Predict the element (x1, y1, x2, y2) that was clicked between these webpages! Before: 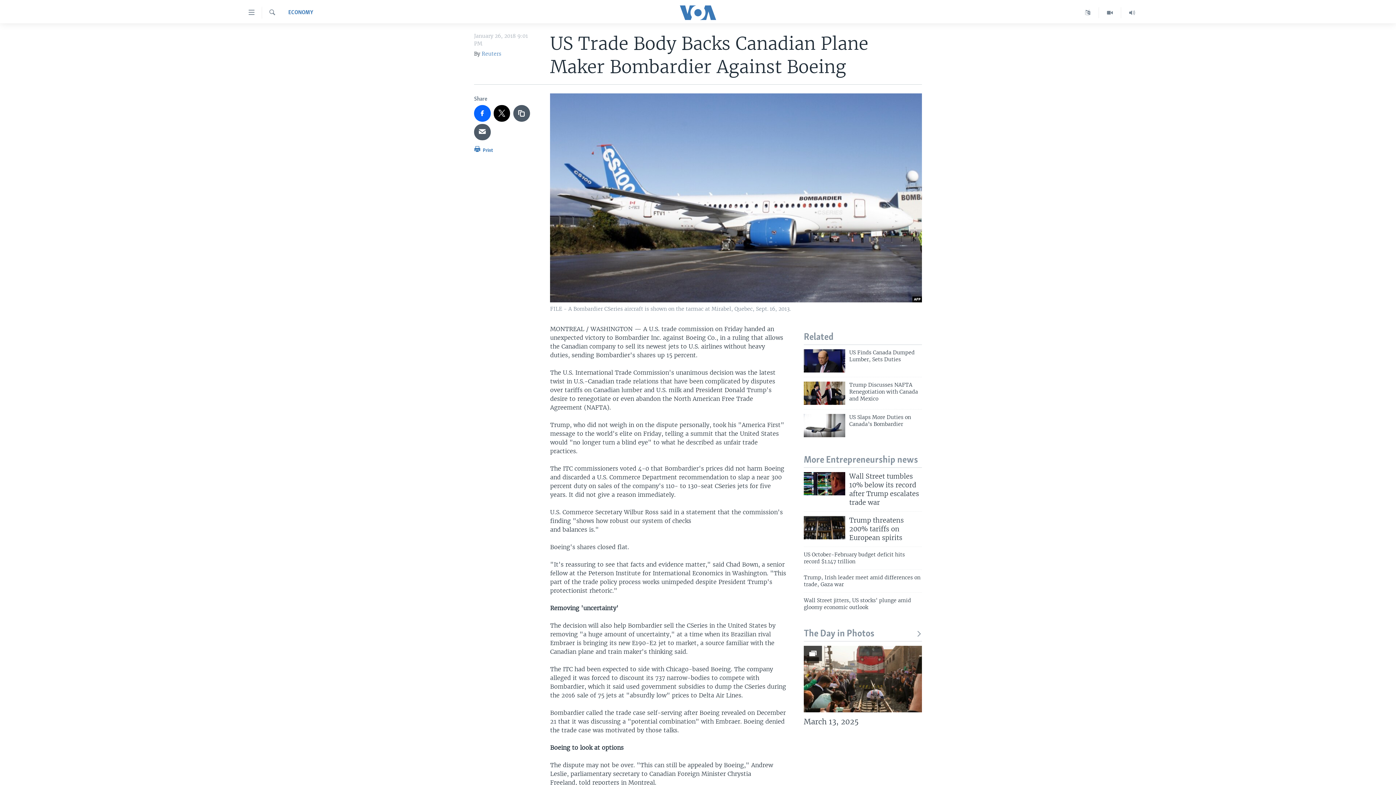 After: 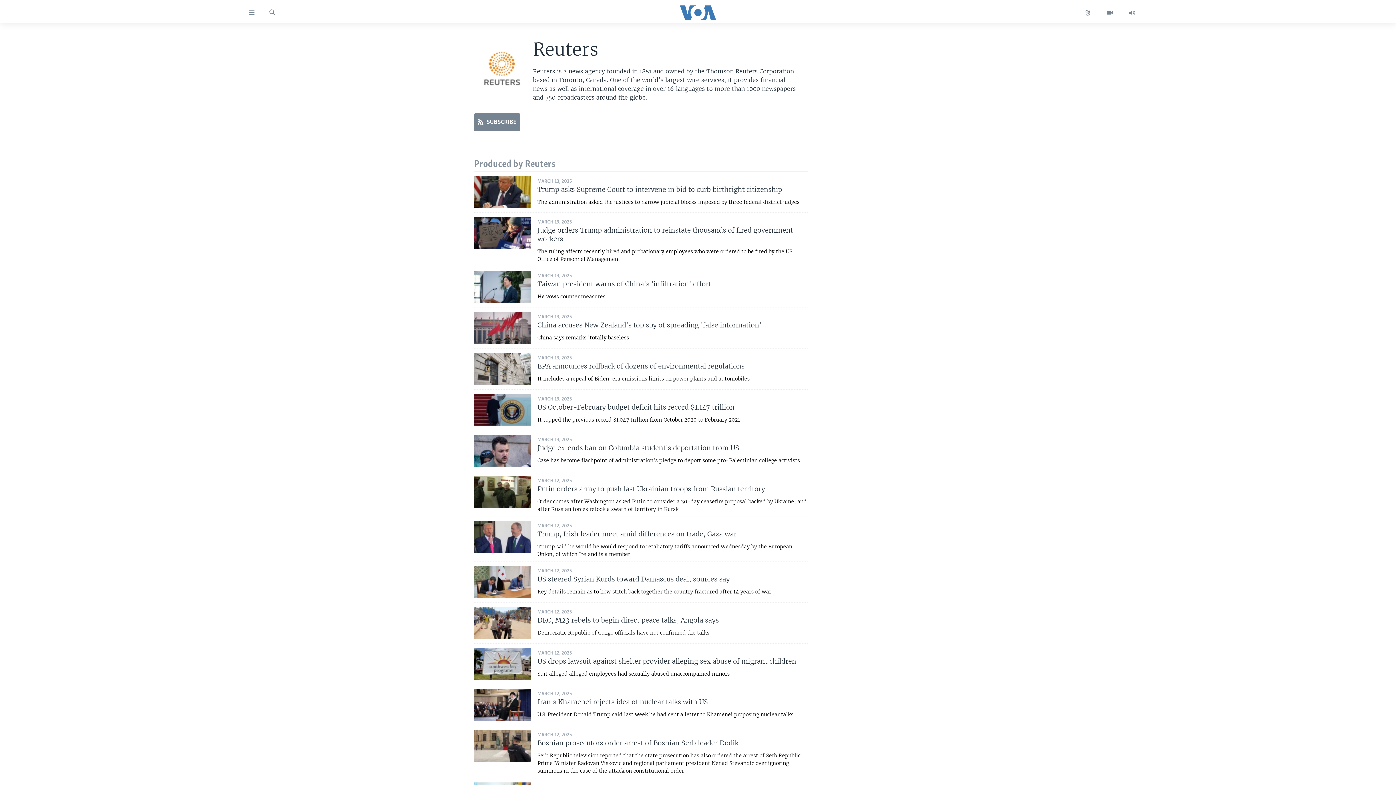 Action: bbox: (481, 50, 501, 57) label: Reuters